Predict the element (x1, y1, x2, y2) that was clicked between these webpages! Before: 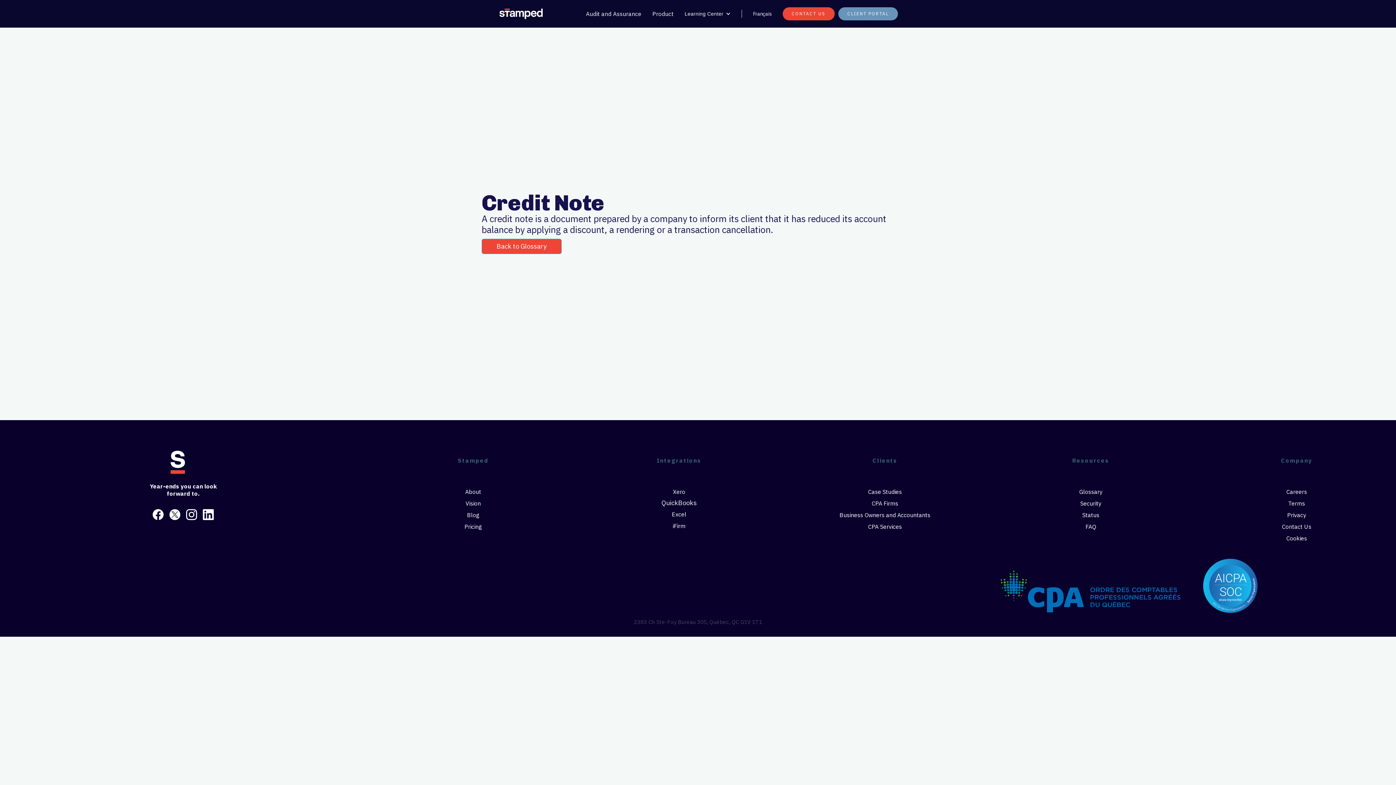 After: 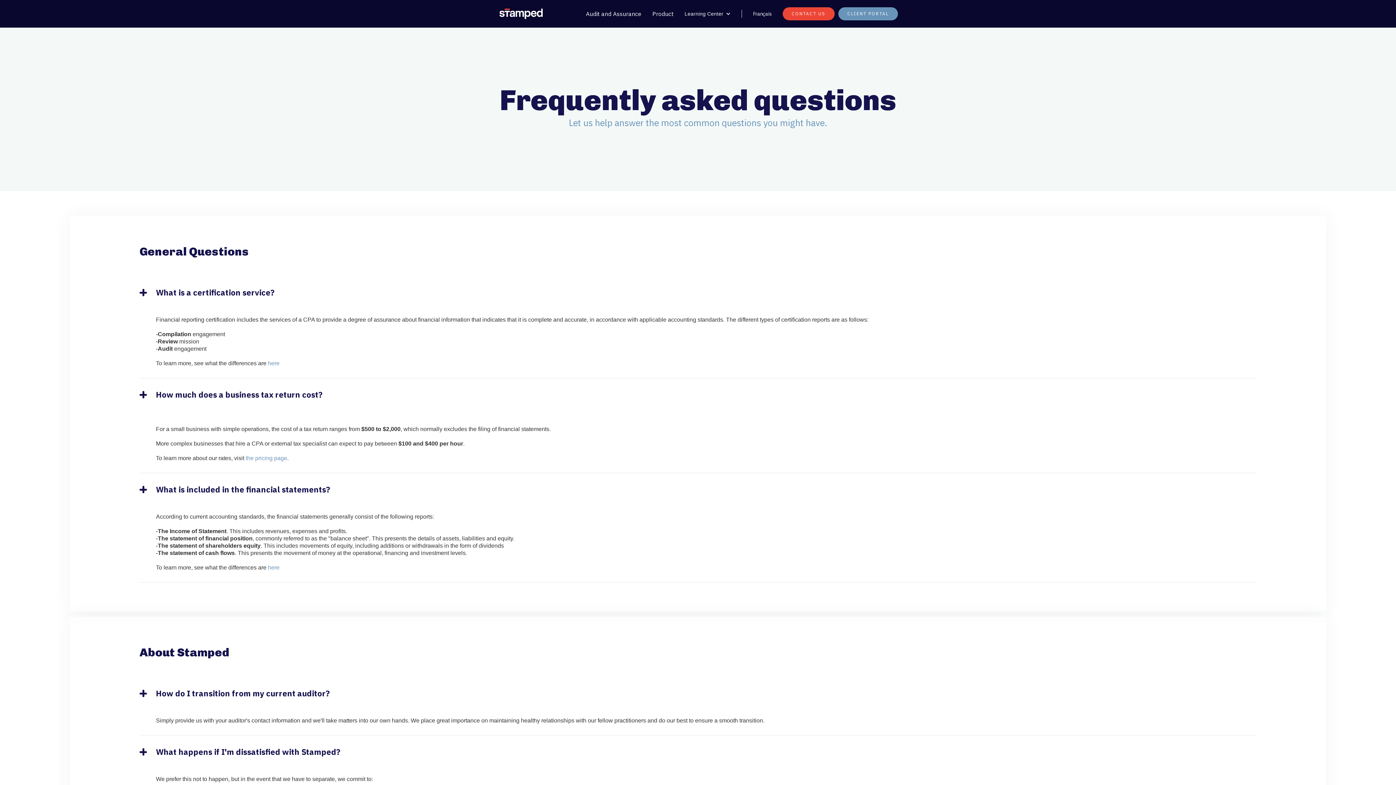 Action: bbox: (1085, 522, 1096, 530) label: FAQ